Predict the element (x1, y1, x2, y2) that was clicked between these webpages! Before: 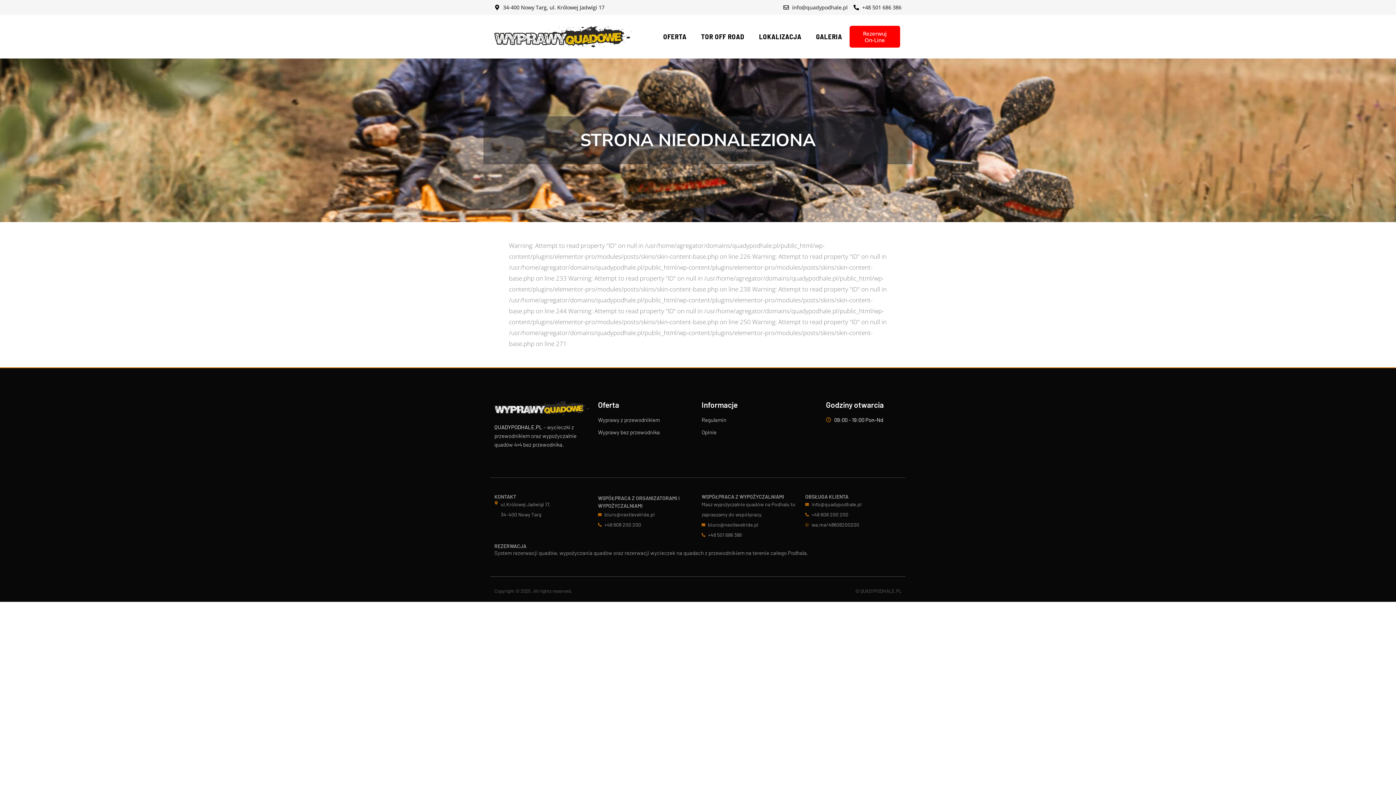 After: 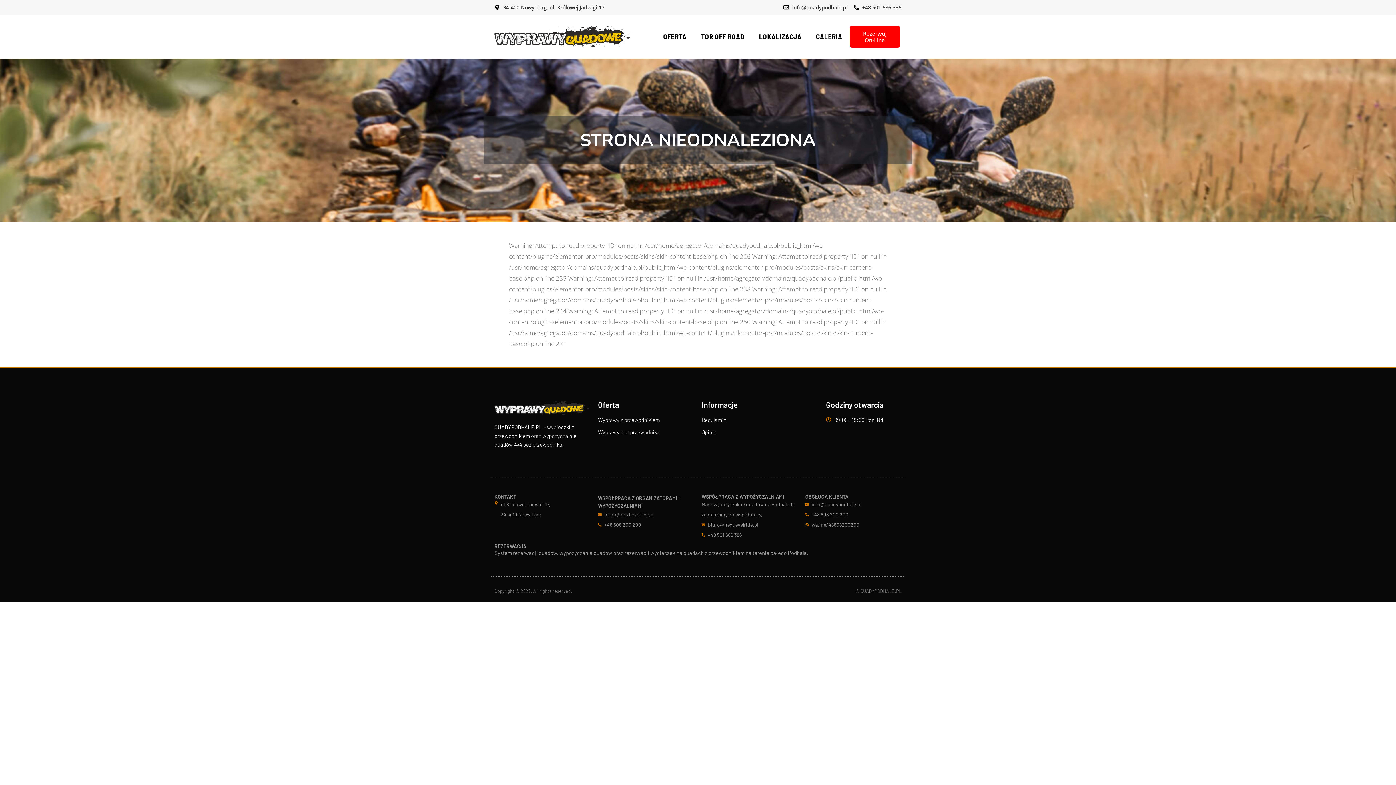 Action: label: info@quadypodhale.pl bbox: (783, 3, 847, 11)